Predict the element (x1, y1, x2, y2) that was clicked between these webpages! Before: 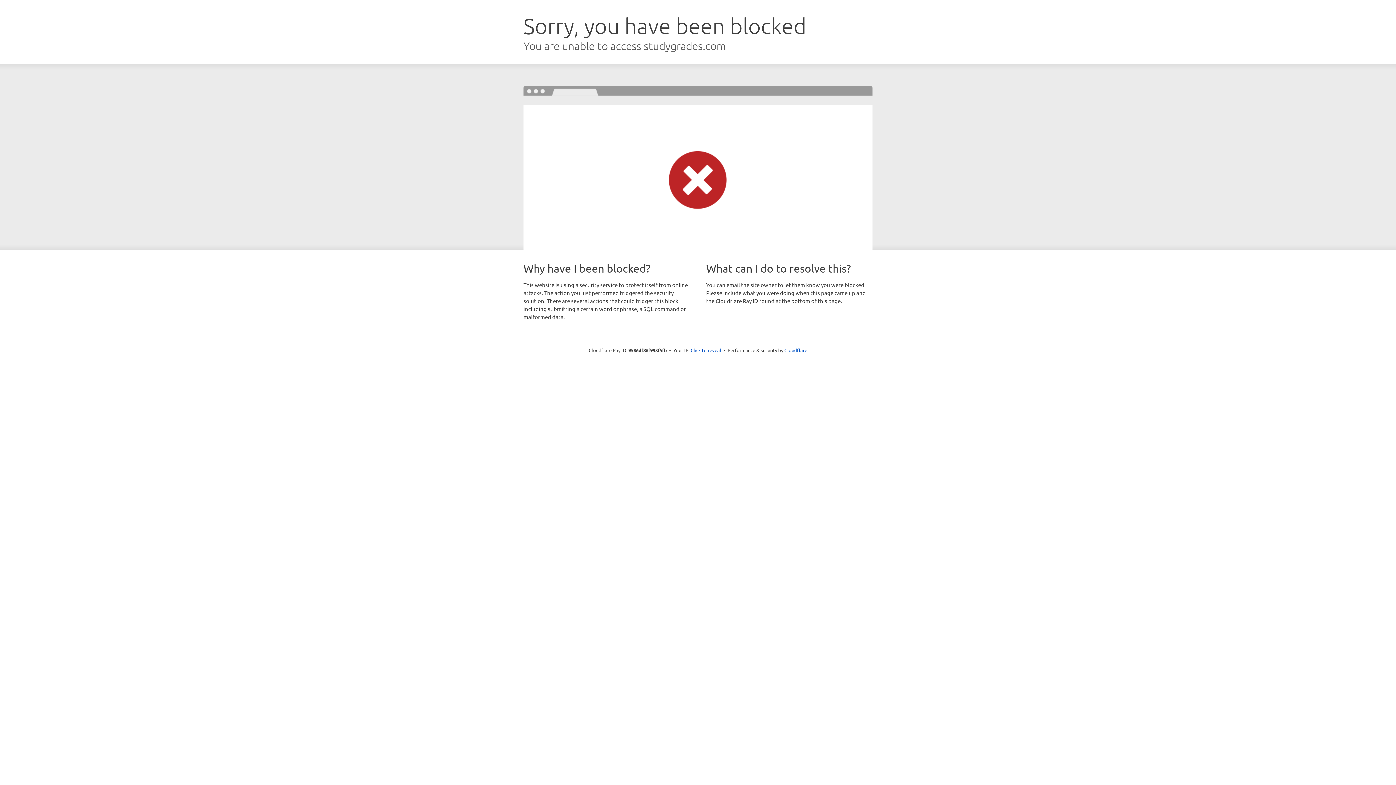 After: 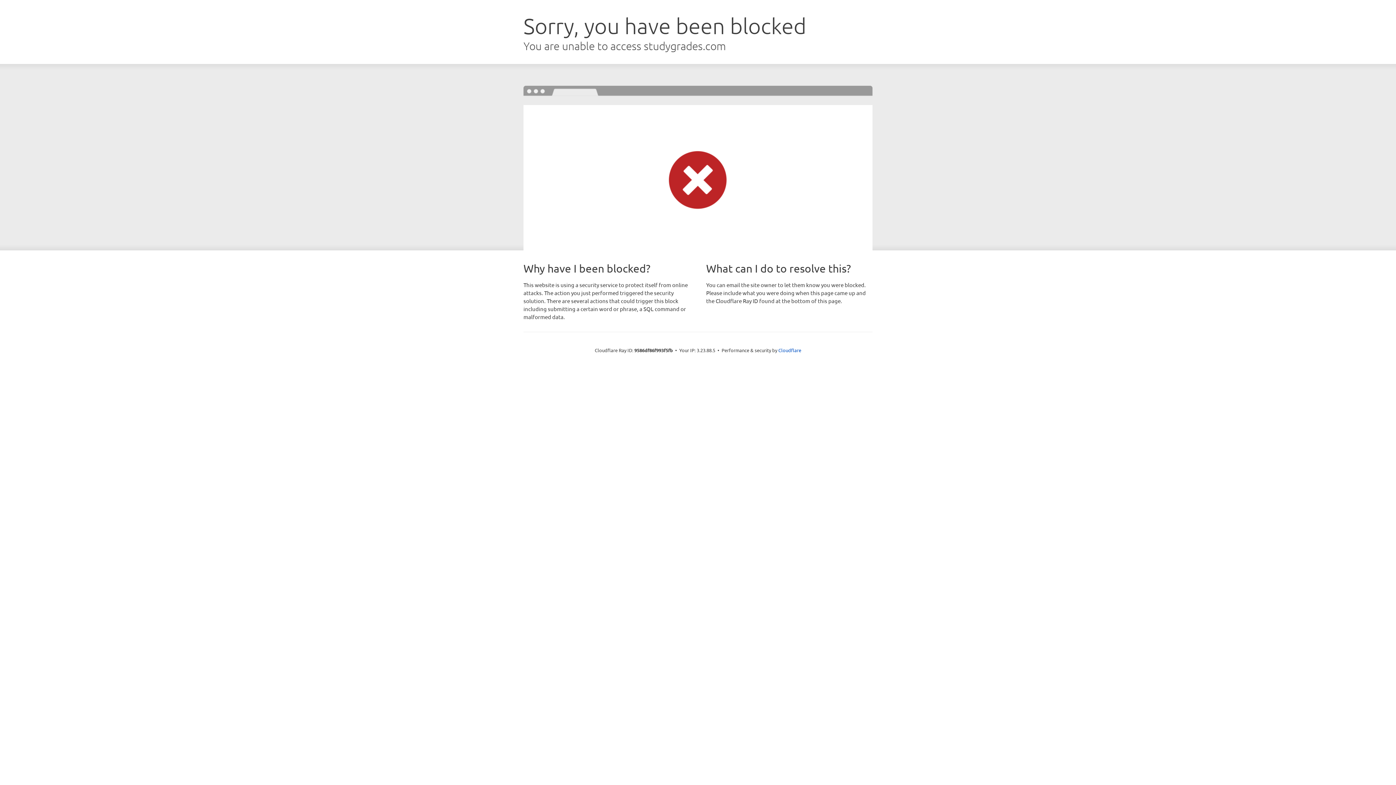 Action: label: Click to reveal bbox: (690, 346, 721, 353)